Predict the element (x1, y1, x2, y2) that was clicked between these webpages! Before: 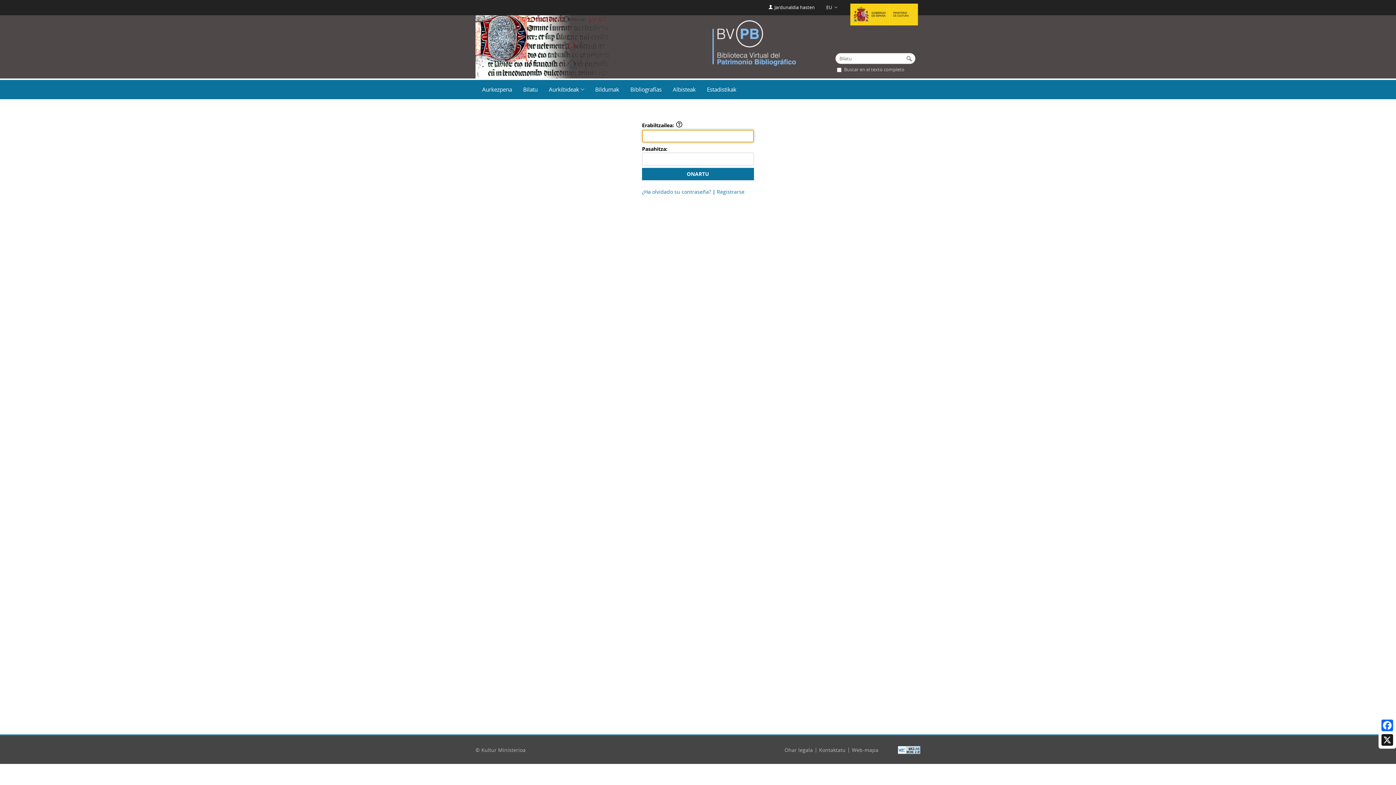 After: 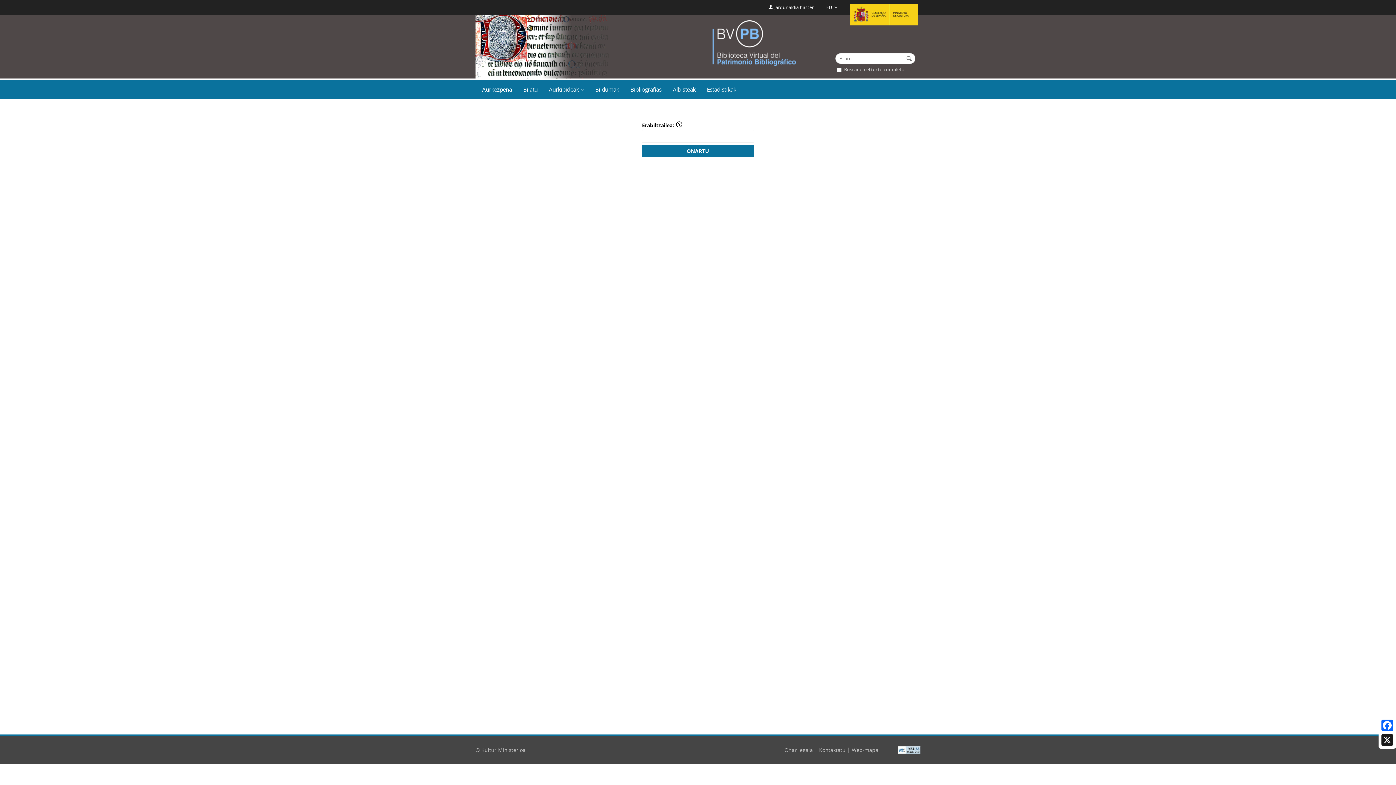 Action: bbox: (642, 188, 711, 195) label: ¿Ha olvidado su contraseña?